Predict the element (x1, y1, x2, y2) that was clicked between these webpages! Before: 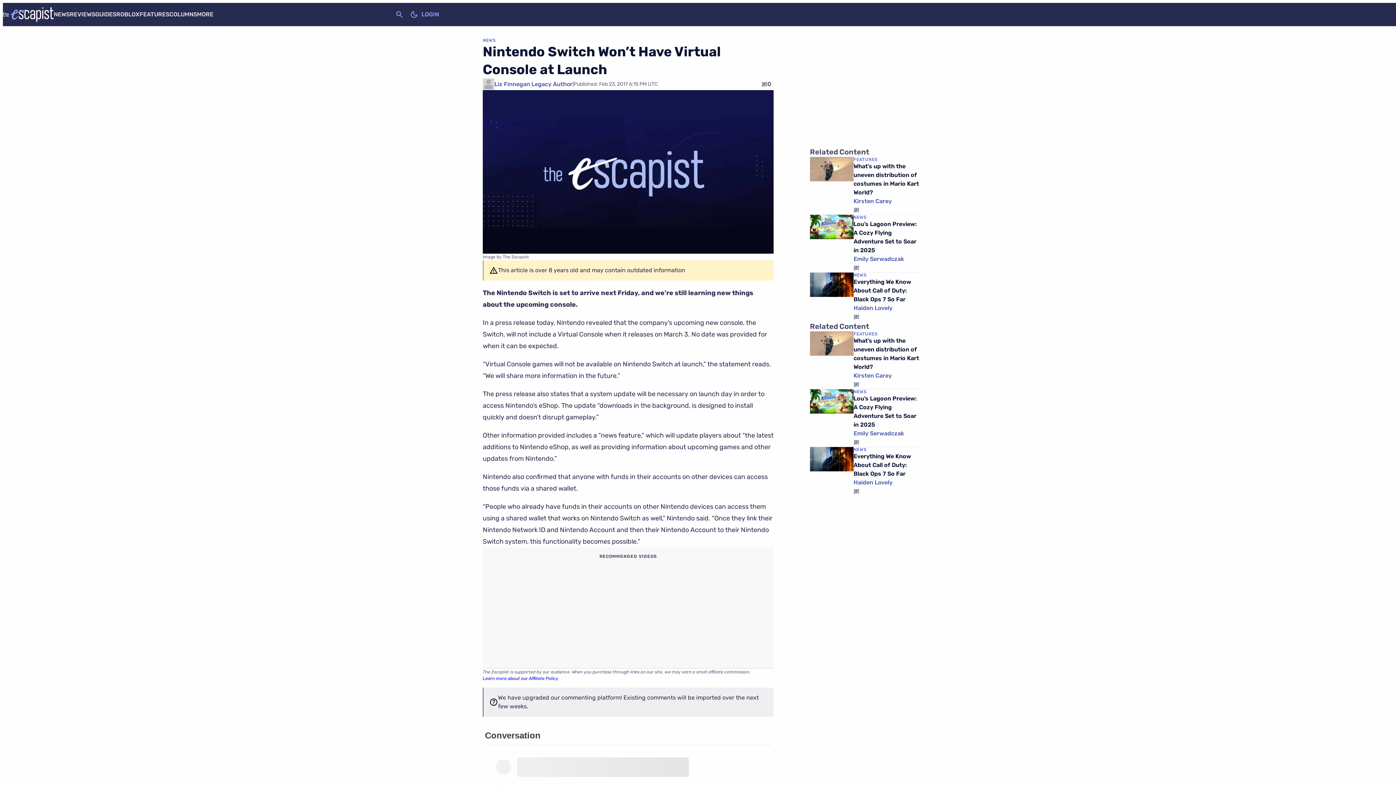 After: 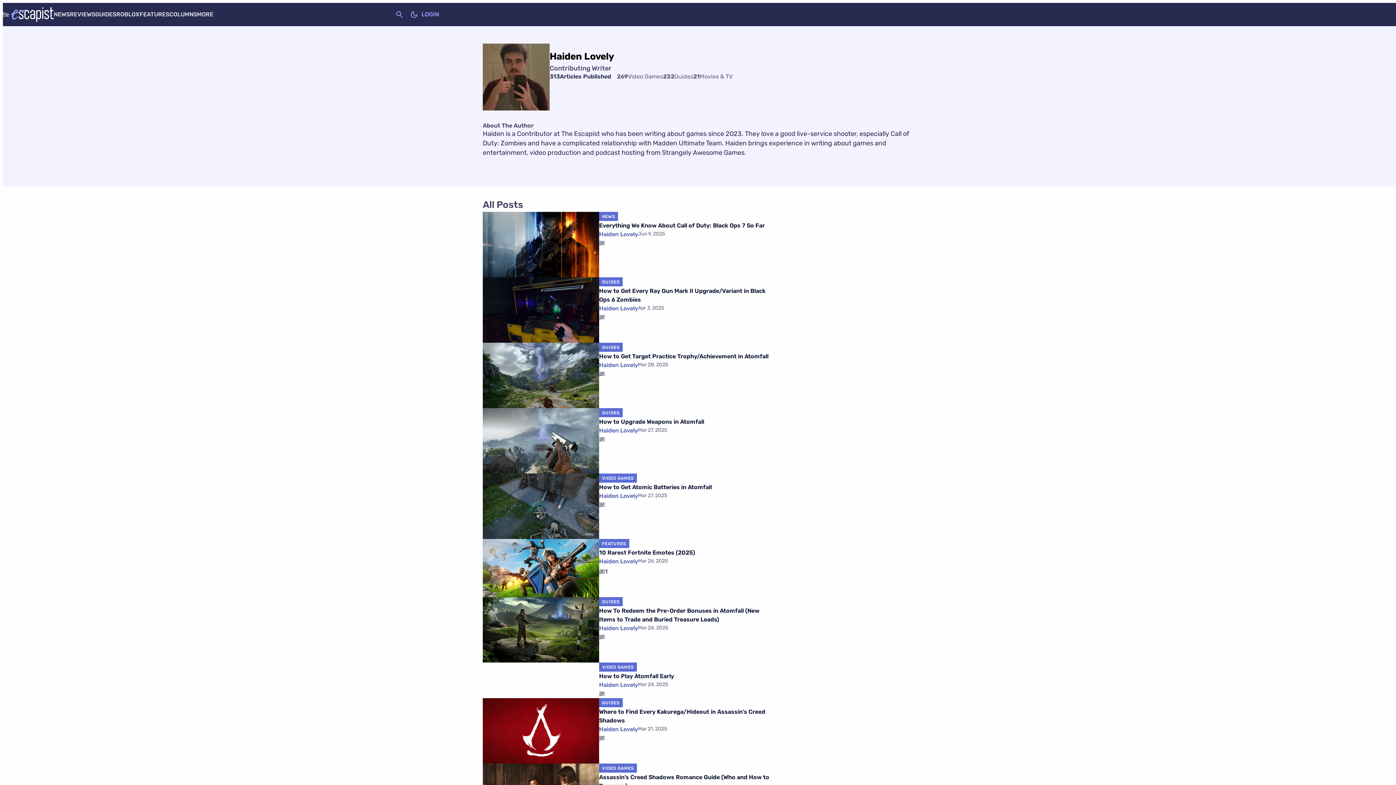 Action: bbox: (853, 304, 892, 312) label: Haiden Lovely